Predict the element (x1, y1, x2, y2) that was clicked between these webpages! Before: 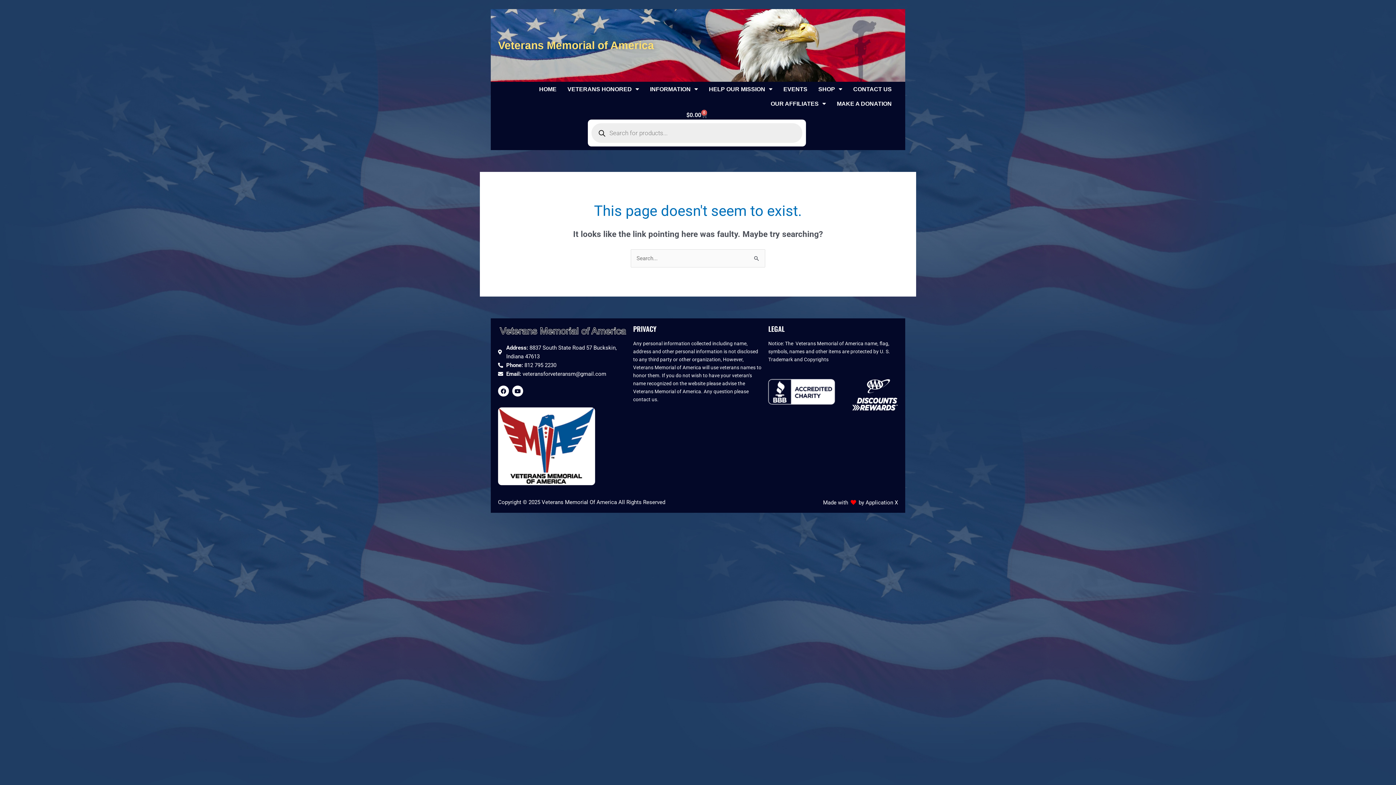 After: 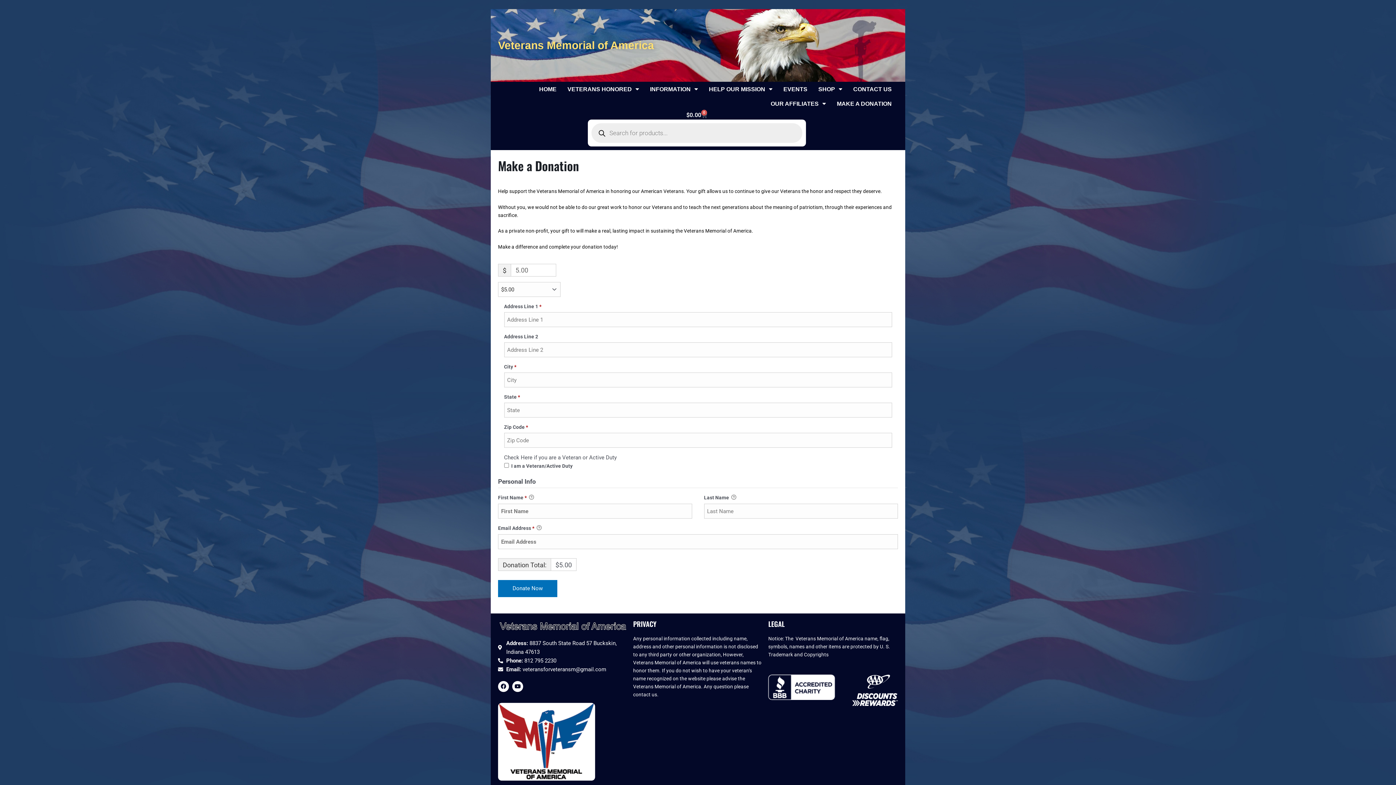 Action: label: MAKE A DONATION bbox: (831, 96, 897, 110)